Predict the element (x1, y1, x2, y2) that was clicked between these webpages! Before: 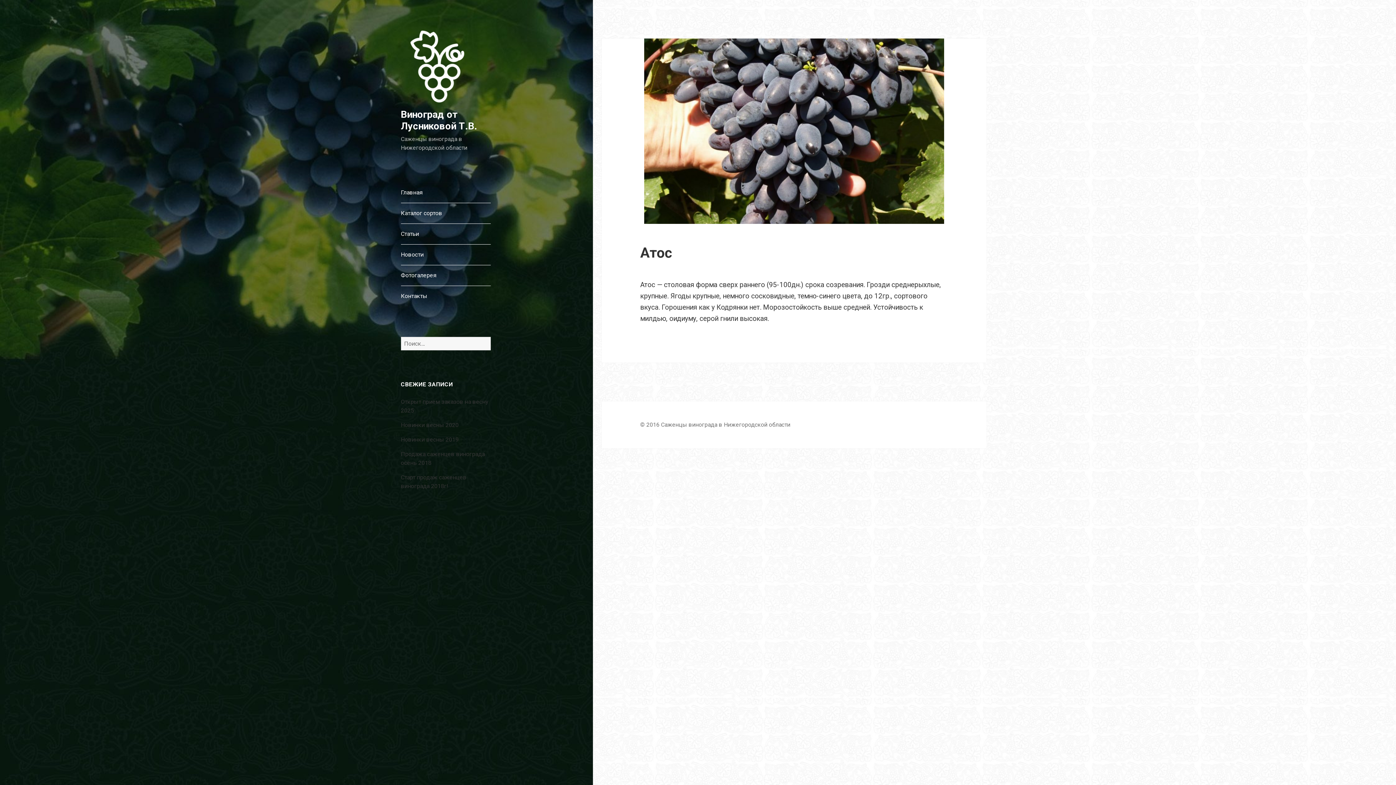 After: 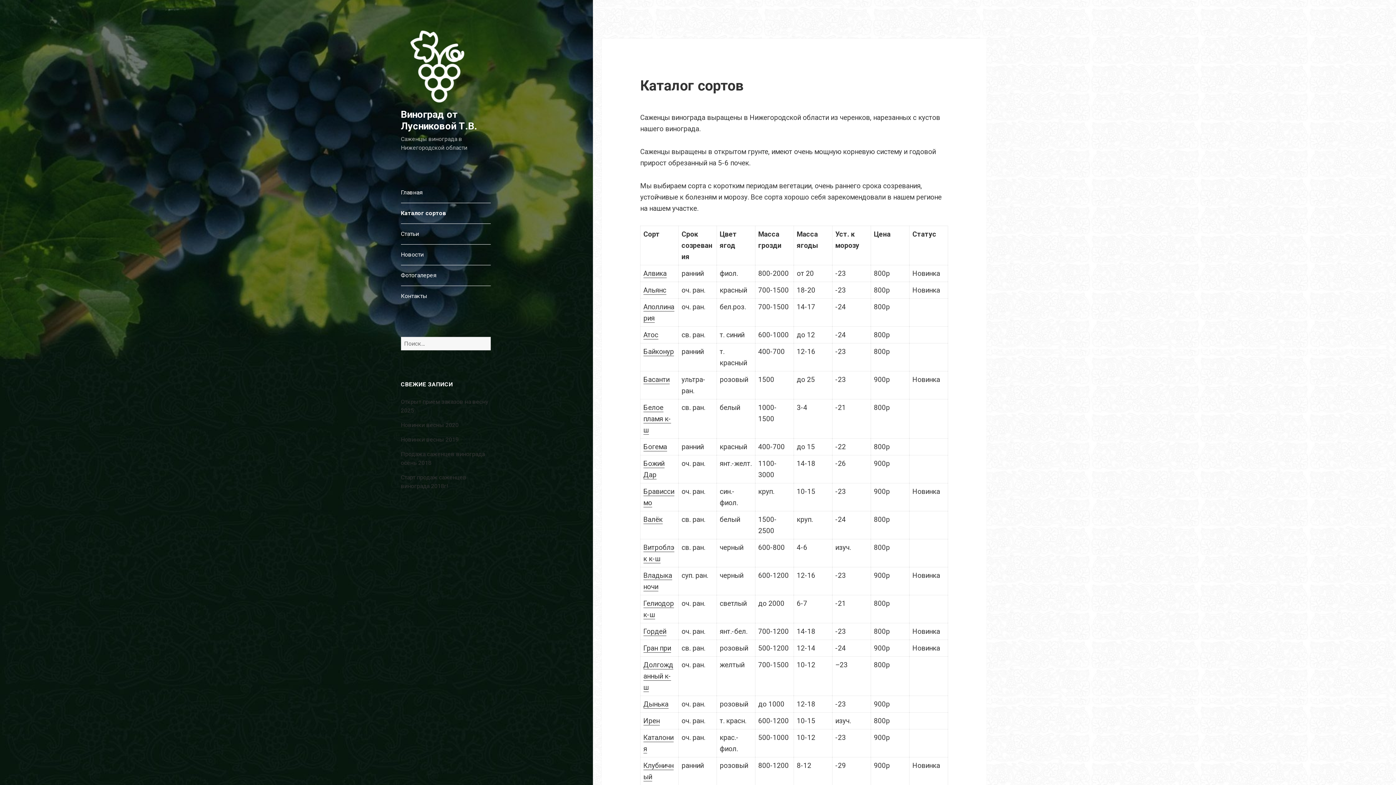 Action: label: Каталог сортов bbox: (400, 203, 491, 223)